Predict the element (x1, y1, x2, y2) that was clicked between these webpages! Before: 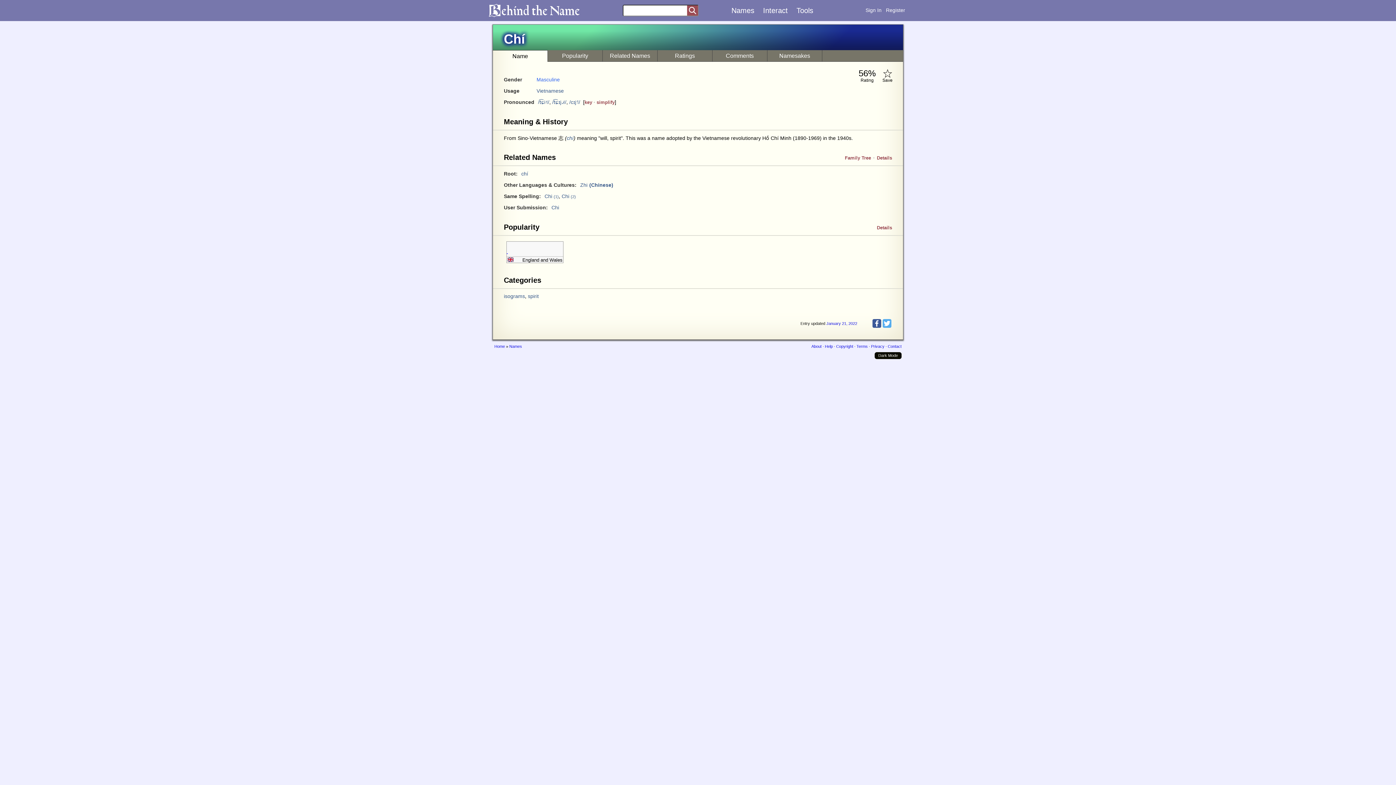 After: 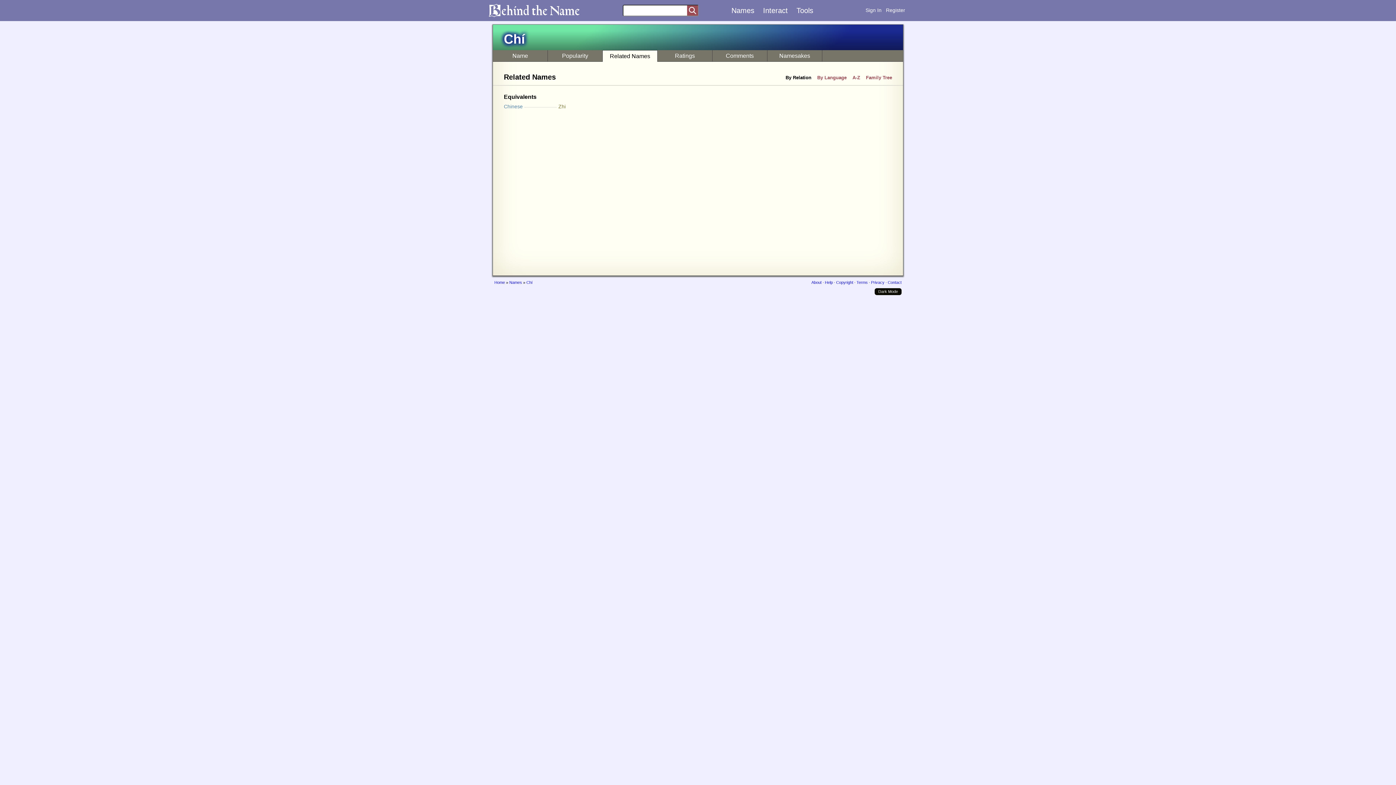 Action: label: Related Names bbox: (602, 50, 657, 61)